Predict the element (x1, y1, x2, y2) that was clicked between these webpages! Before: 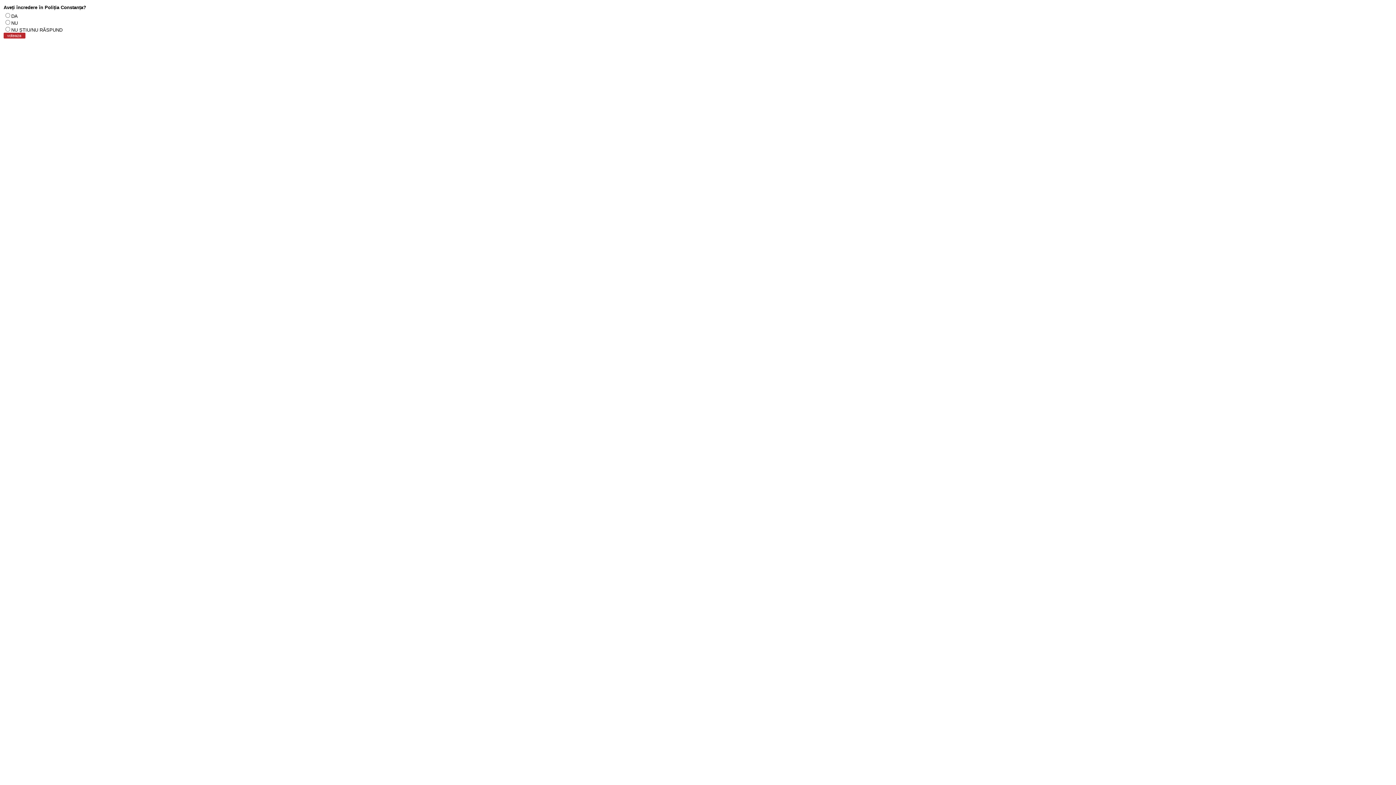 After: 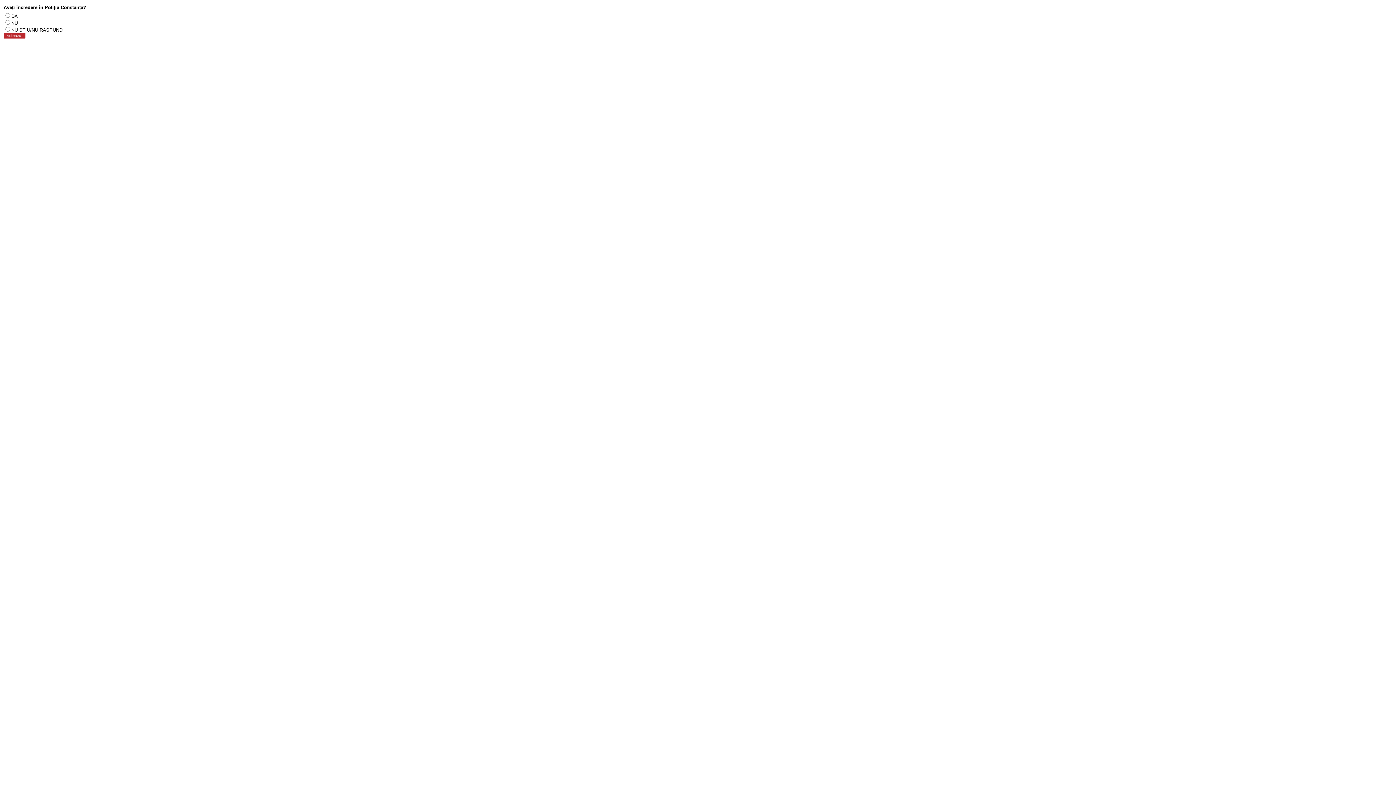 Action: bbox: (3, 34, 25, 39)